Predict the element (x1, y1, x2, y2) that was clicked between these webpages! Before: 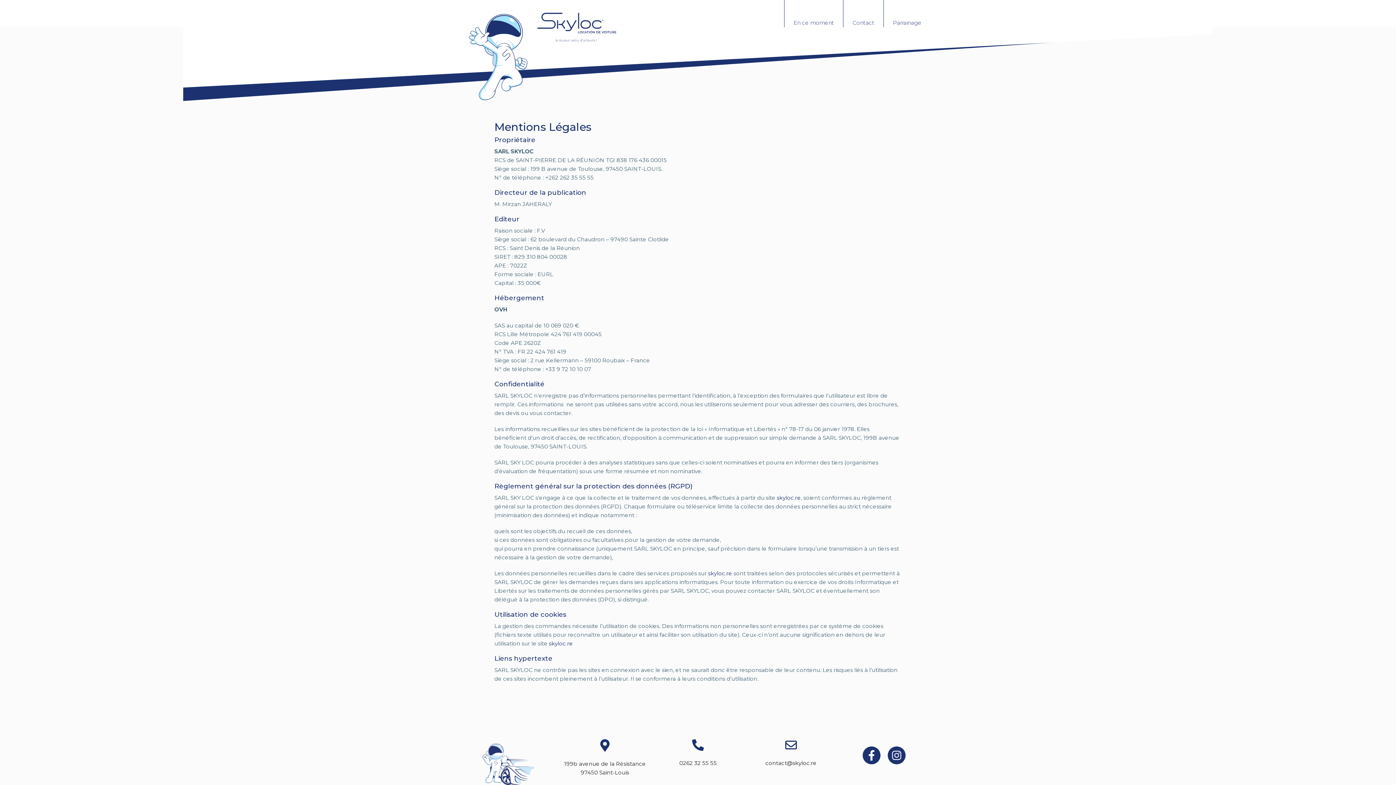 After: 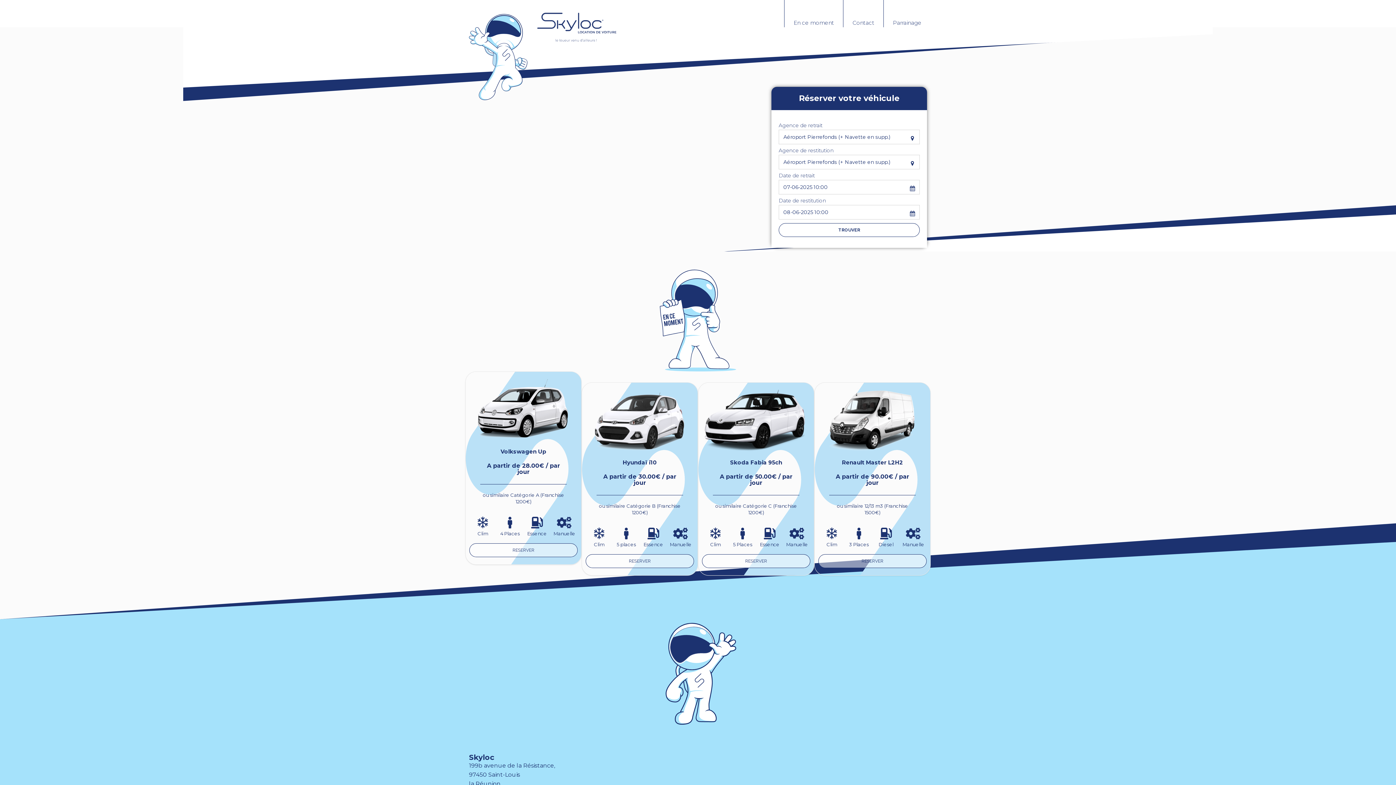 Action: bbox: (549, 640, 573, 647) label: skyloc.re